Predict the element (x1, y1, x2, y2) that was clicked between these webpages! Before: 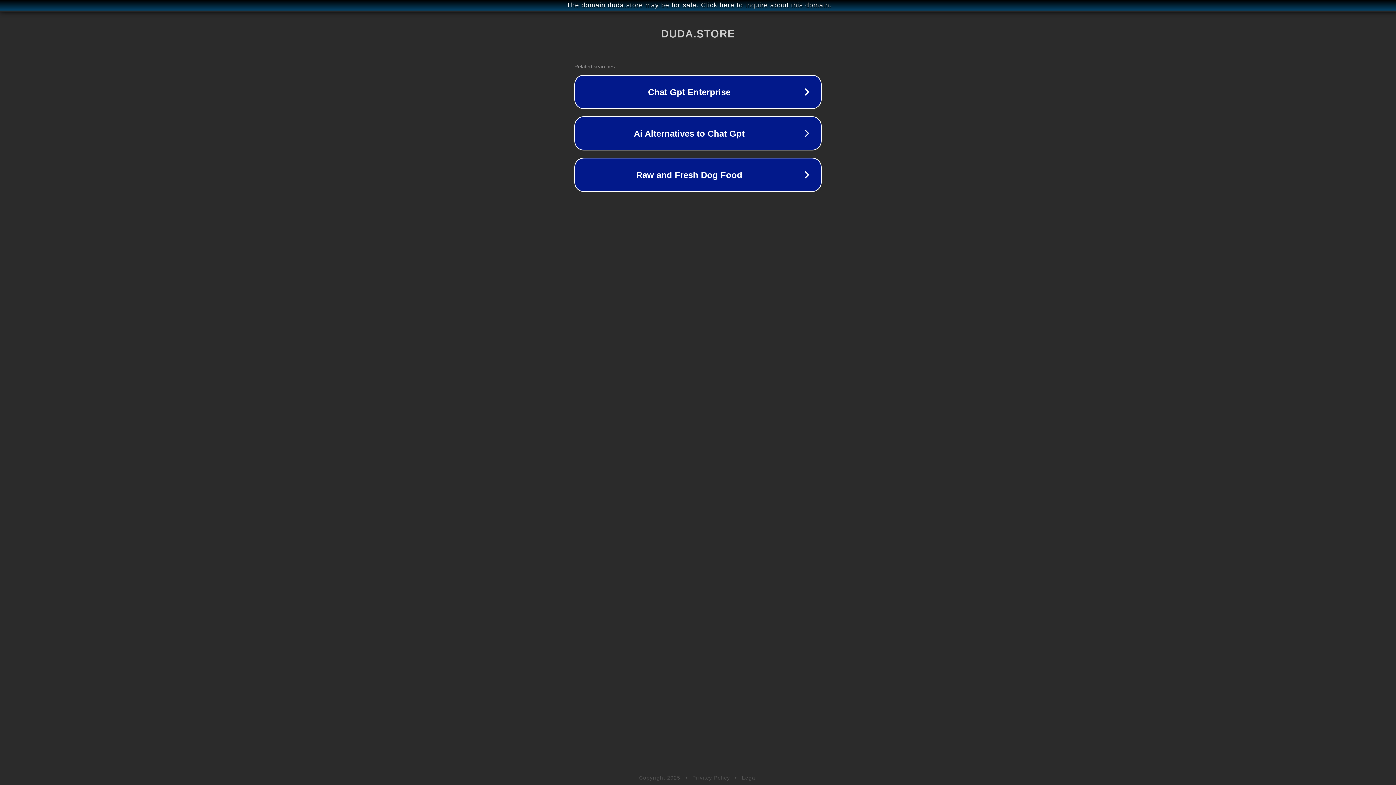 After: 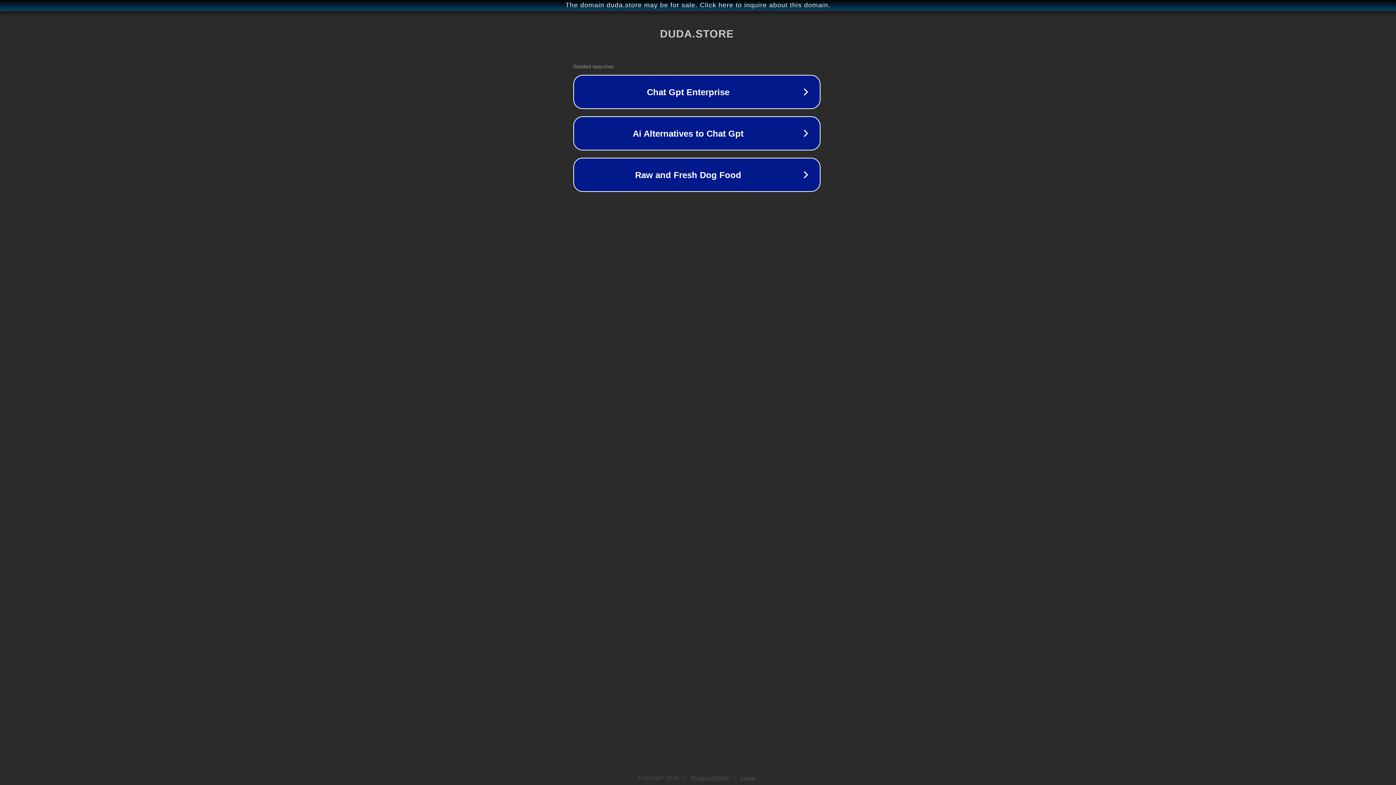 Action: bbox: (1, 1, 1397, 9) label: The domain duda.store may be for sale. Click here to inquire about this domain.